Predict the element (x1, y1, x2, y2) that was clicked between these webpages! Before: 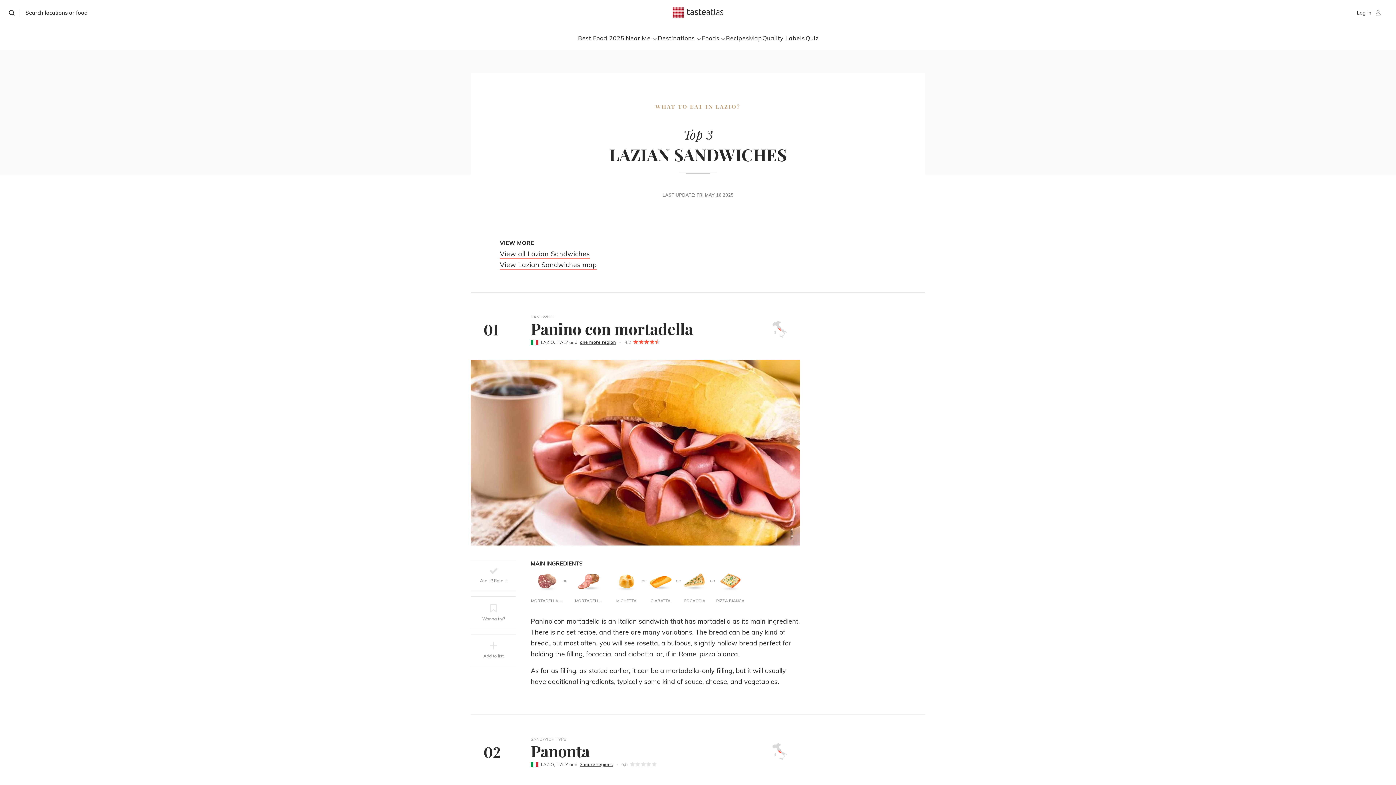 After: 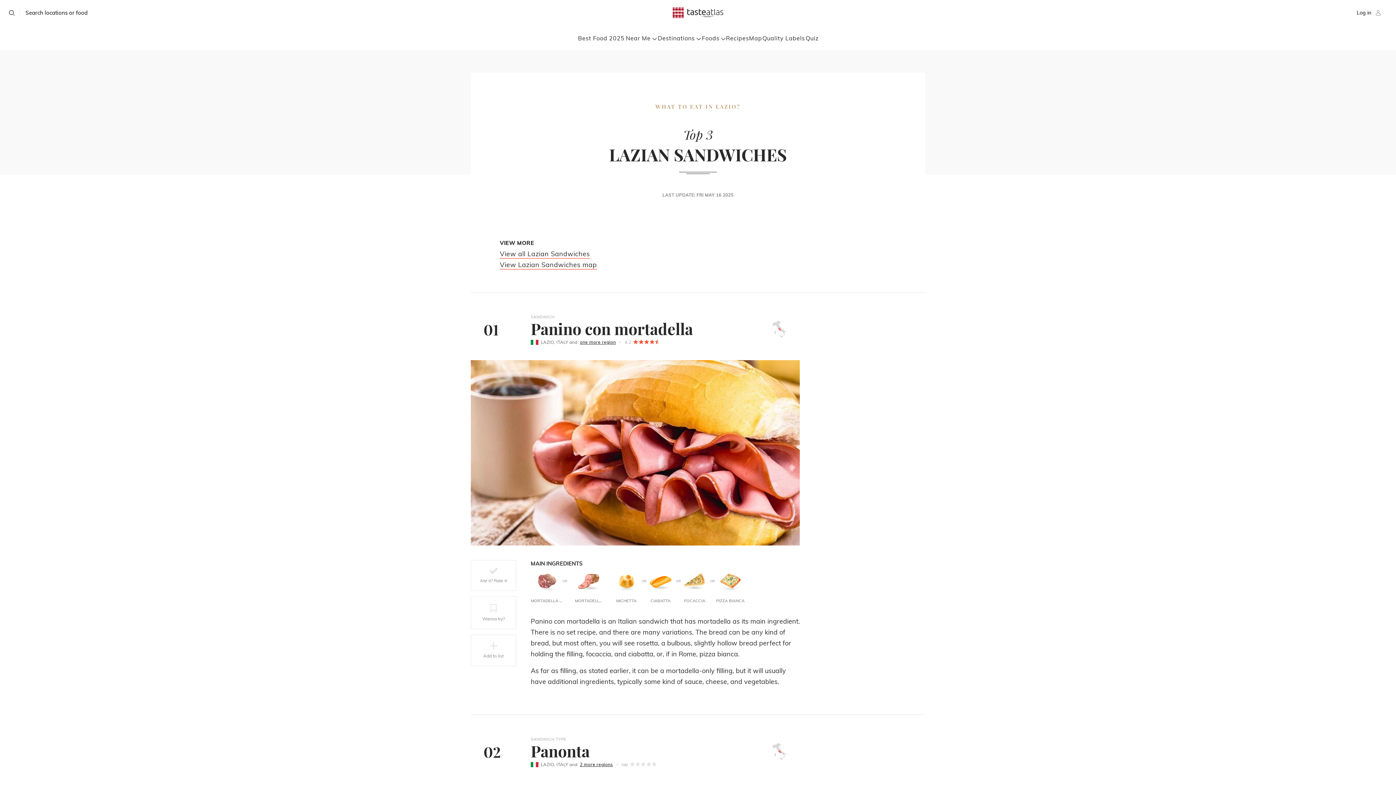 Action: label: OR
MORTADELLA DI PRATO bbox: (530, 569, 563, 603)